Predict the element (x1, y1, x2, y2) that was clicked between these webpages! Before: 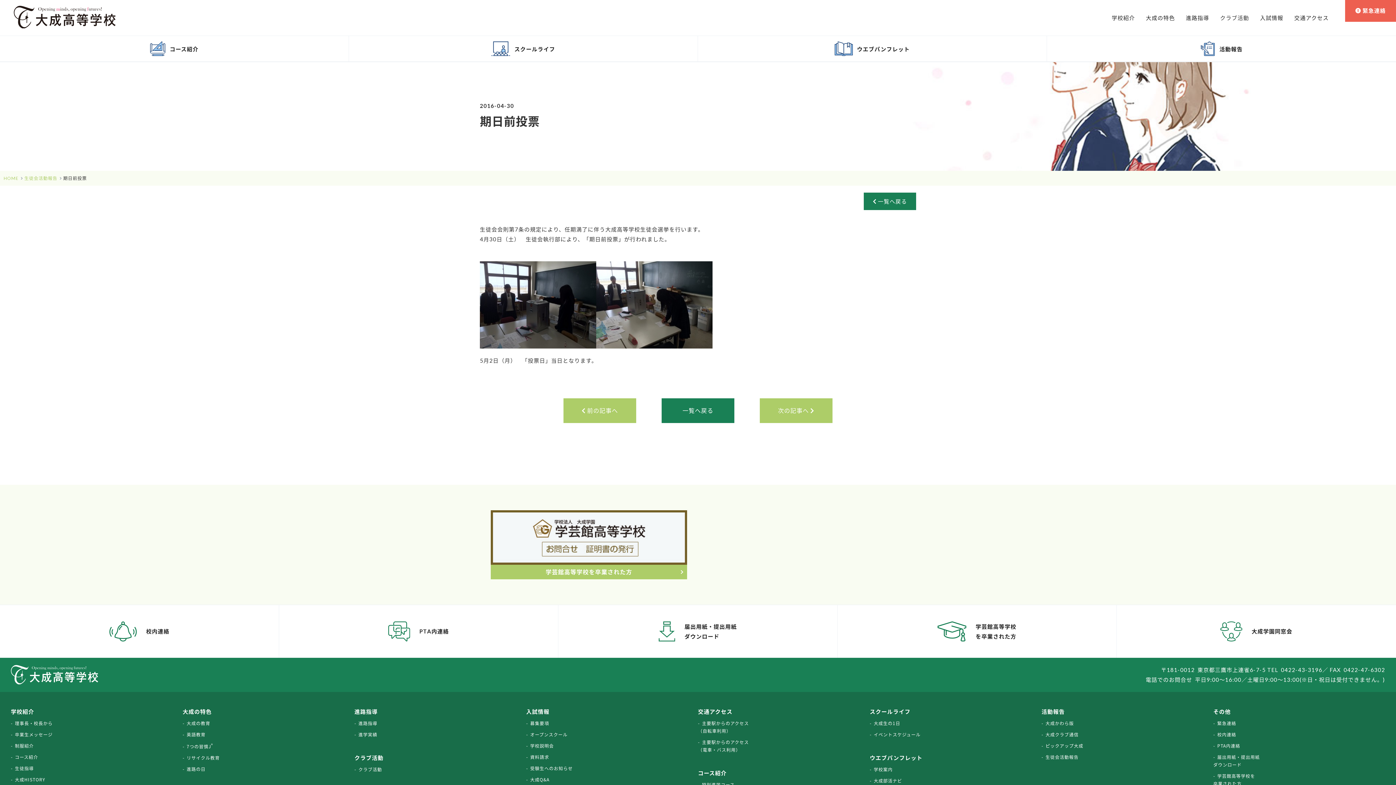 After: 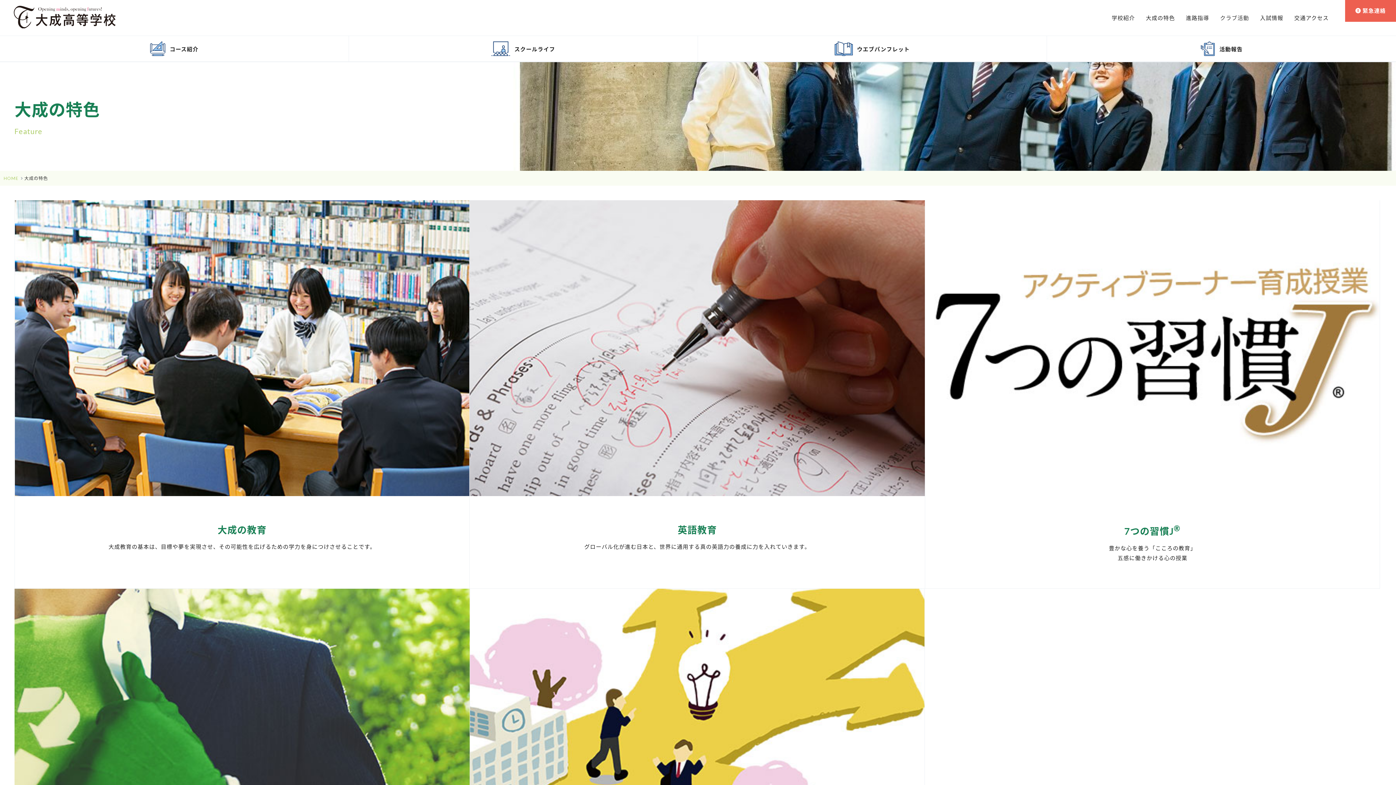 Action: bbox: (1146, 13, 1175, 21) label: 大成の特色